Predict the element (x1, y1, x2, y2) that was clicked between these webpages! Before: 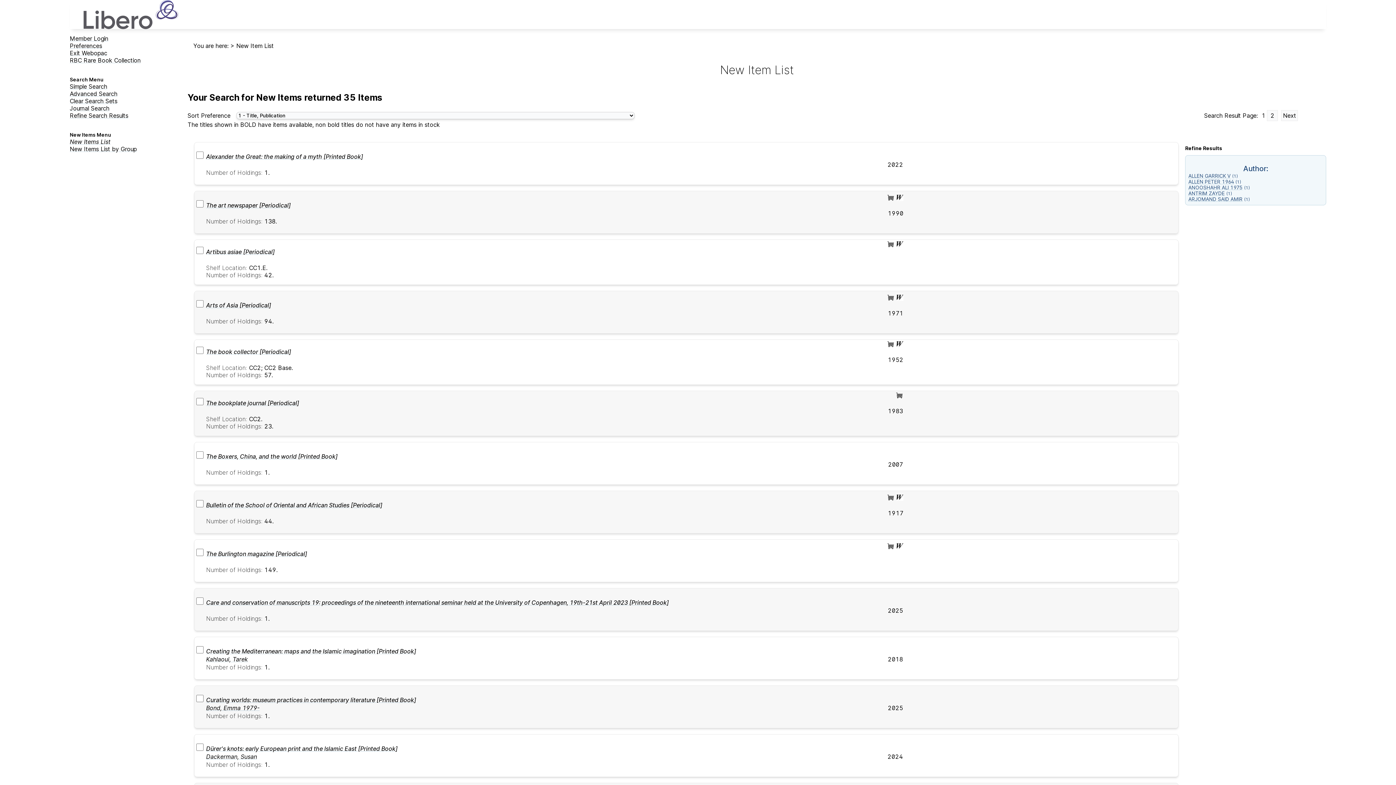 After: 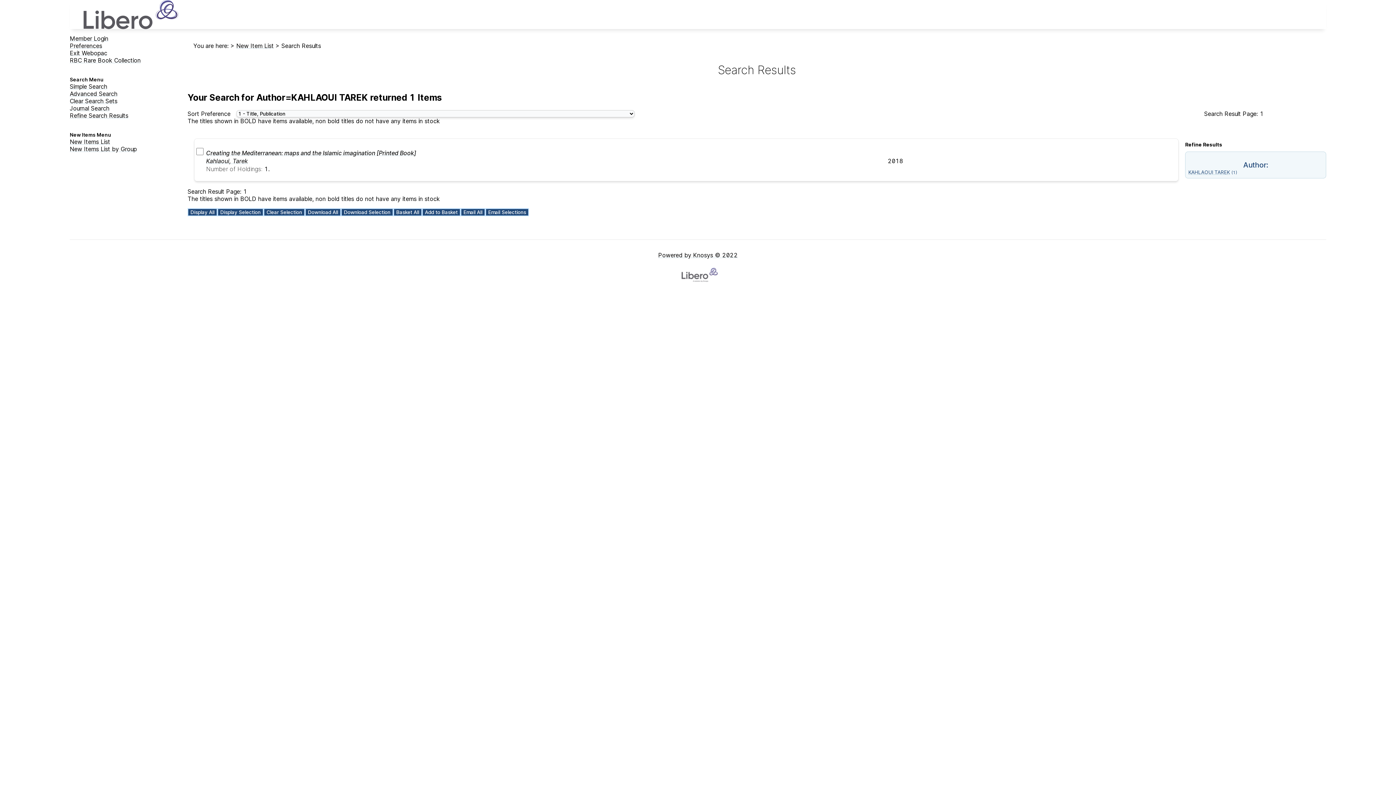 Action: bbox: (206, 656, 248, 663) label: Kahlaoui, Tarek